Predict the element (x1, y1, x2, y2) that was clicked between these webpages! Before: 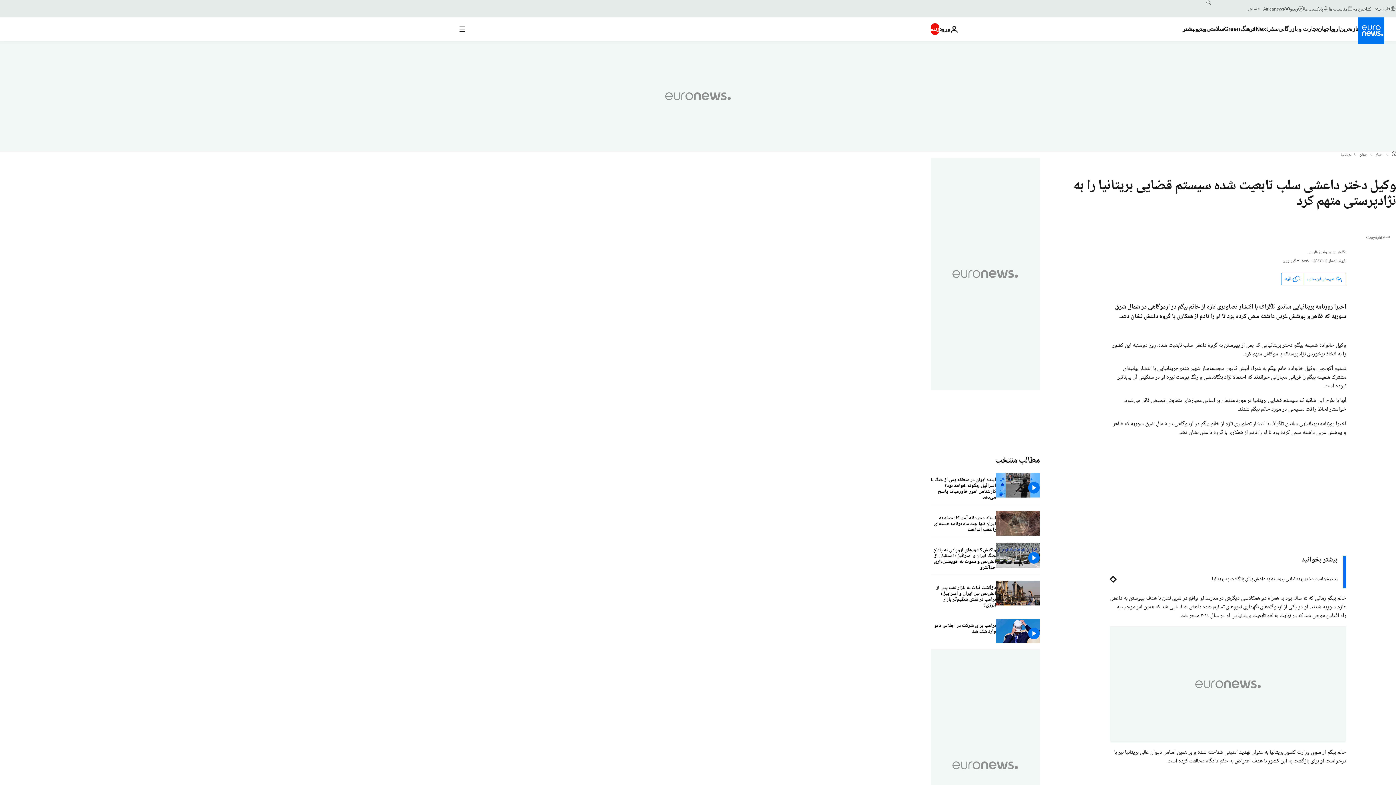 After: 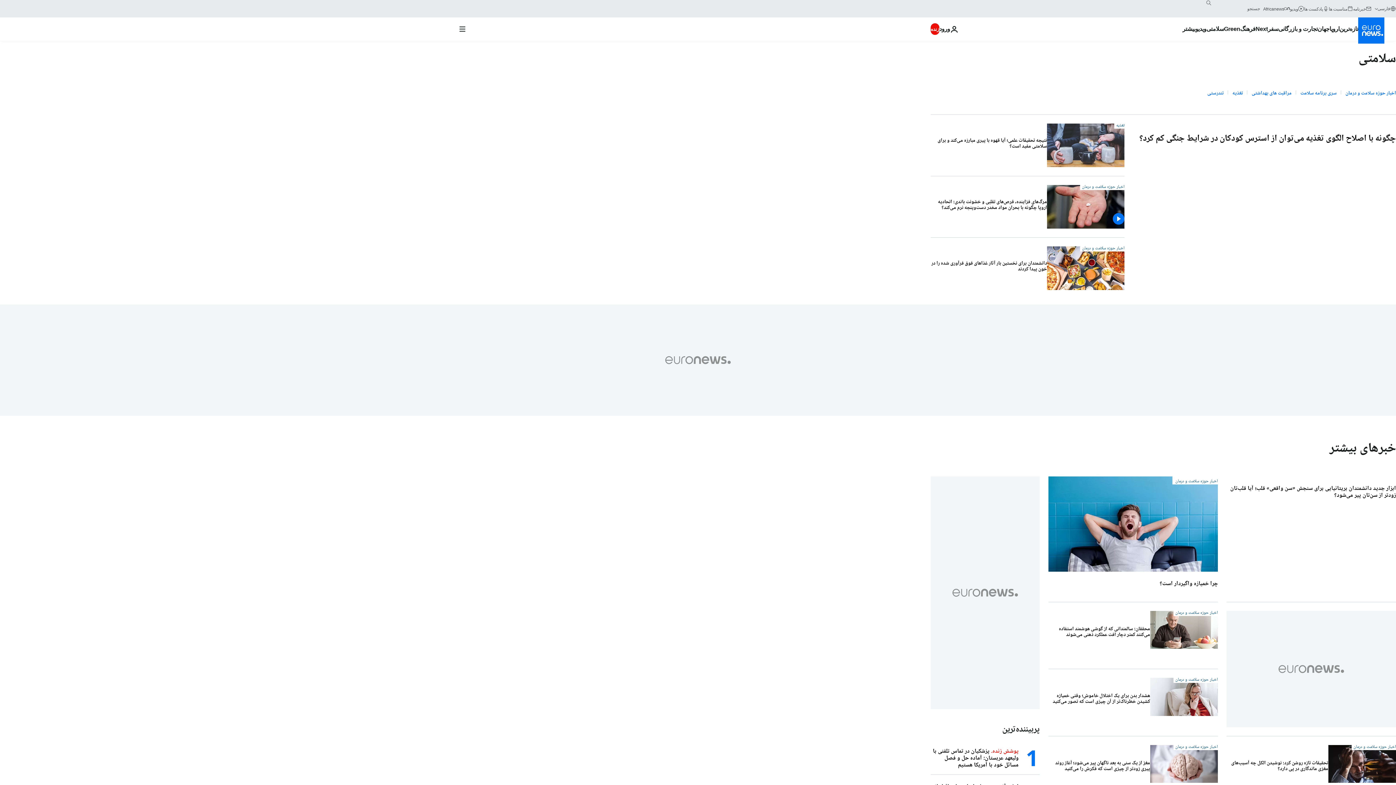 Action: bbox: (1206, 17, 1224, 40) label: Read more about سلامتی